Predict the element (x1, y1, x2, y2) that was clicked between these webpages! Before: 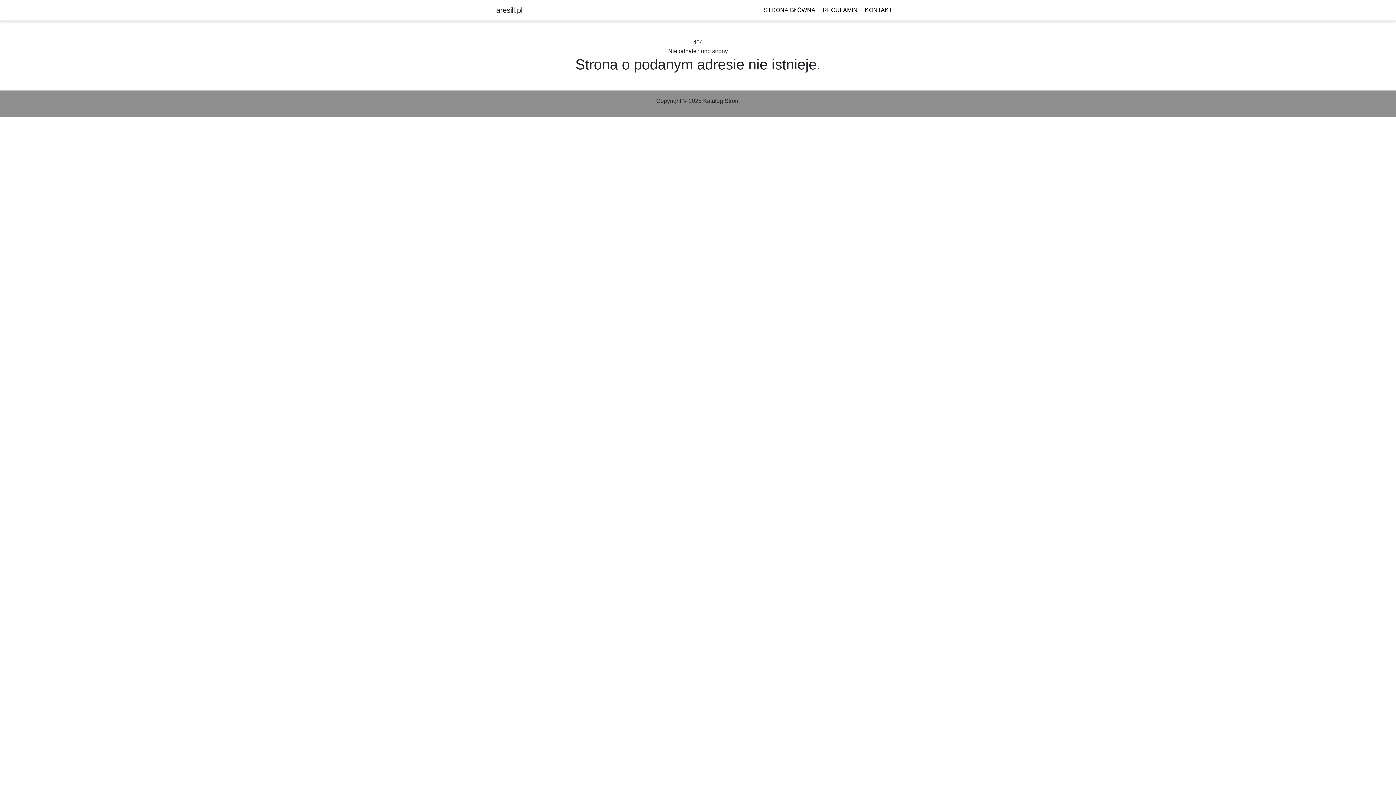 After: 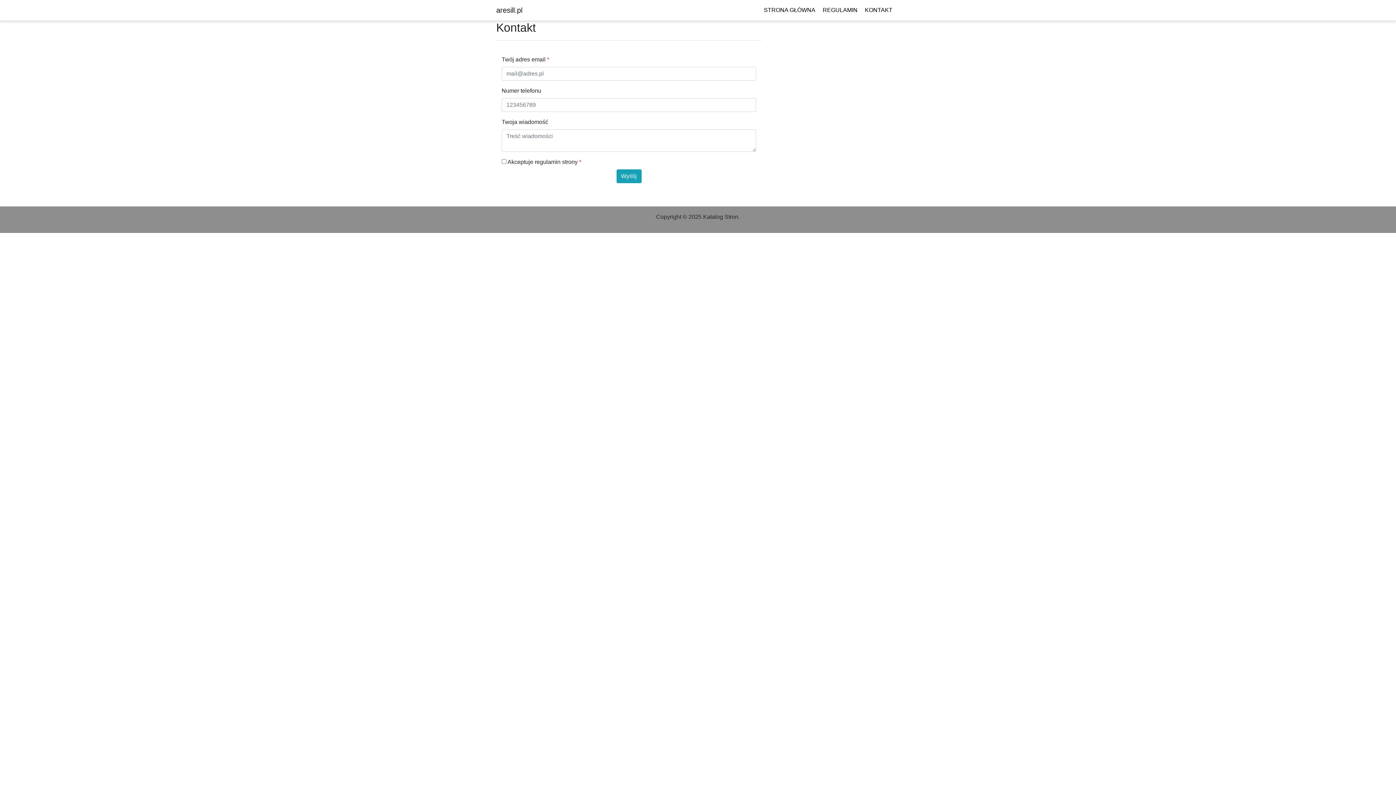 Action: bbox: (865, 6, 896, 13) label: KONTAKT